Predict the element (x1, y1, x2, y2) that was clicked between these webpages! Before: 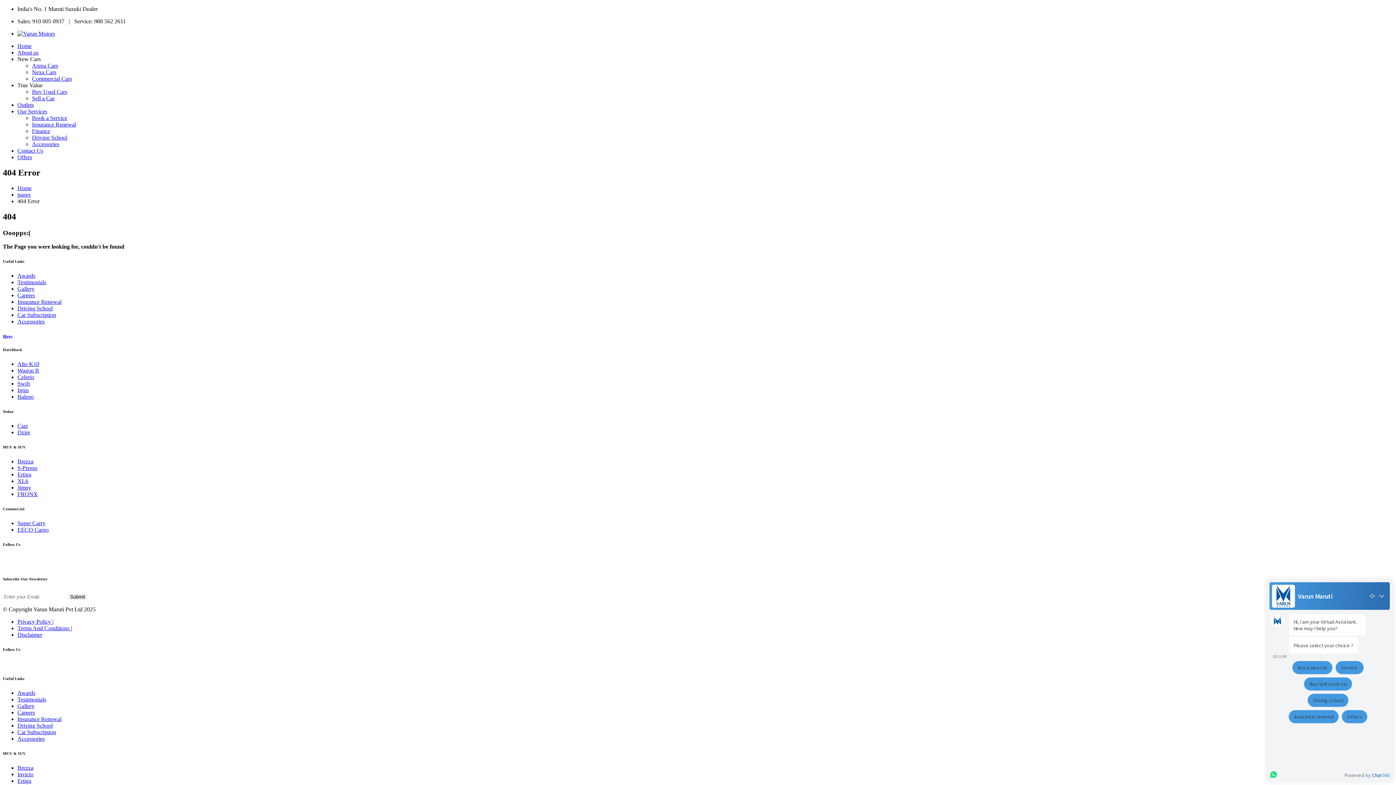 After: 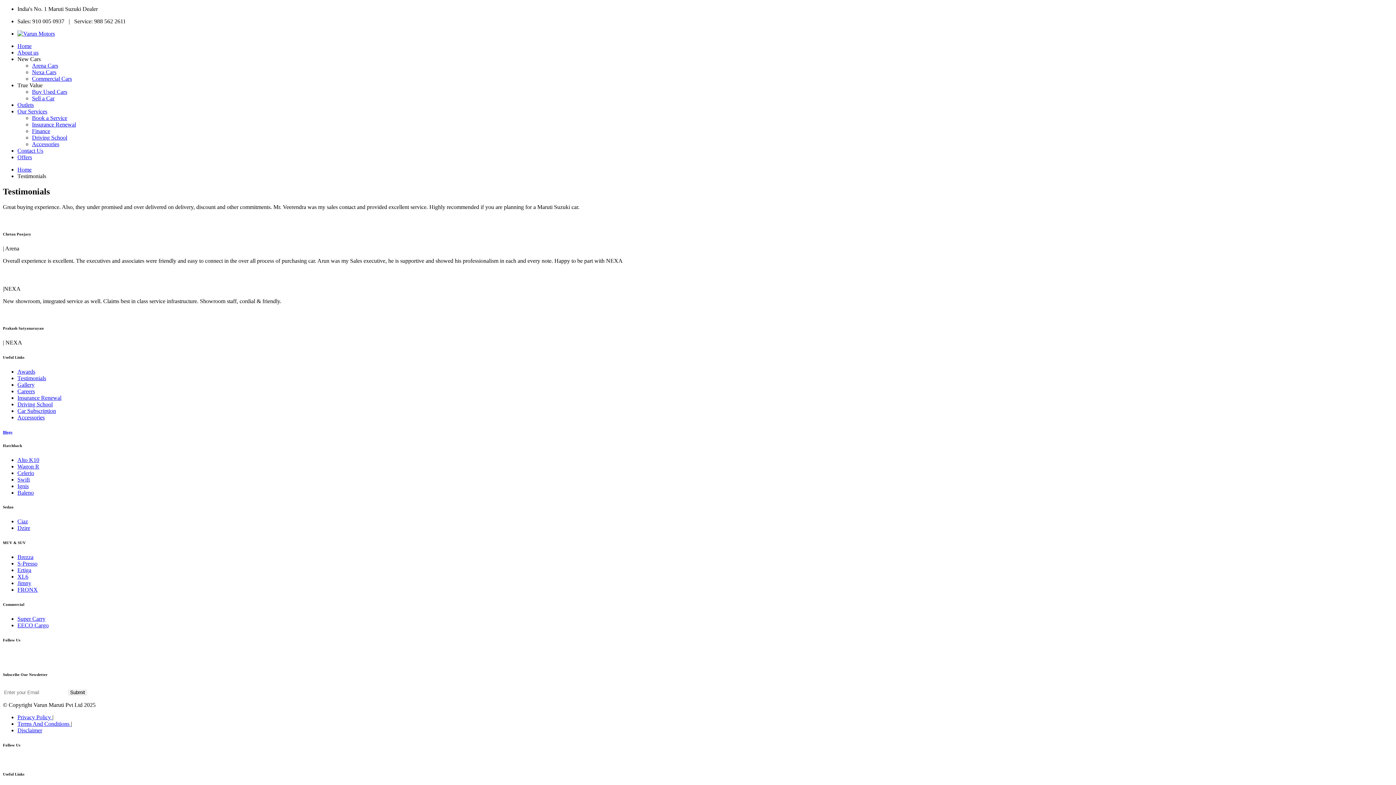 Action: label: Testimonials bbox: (17, 279, 46, 285)